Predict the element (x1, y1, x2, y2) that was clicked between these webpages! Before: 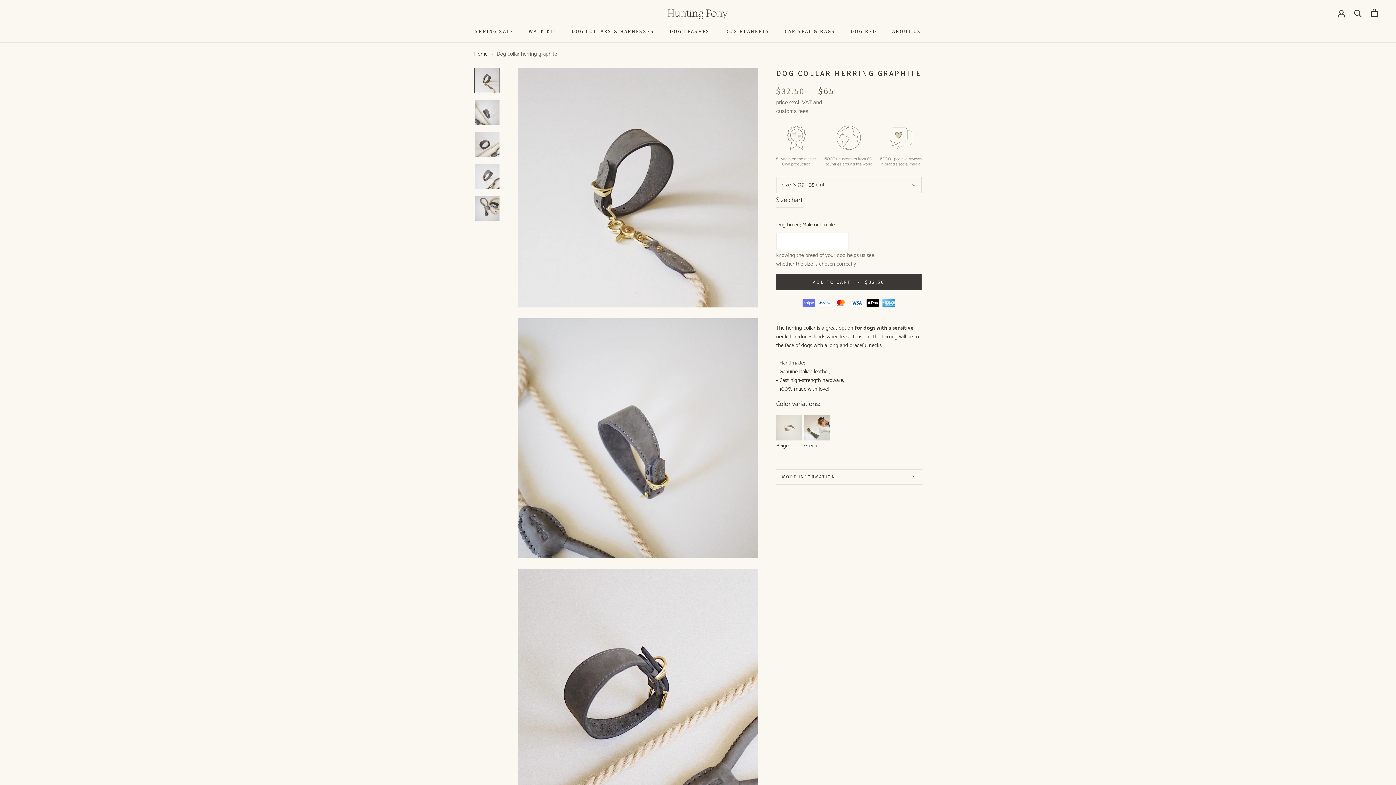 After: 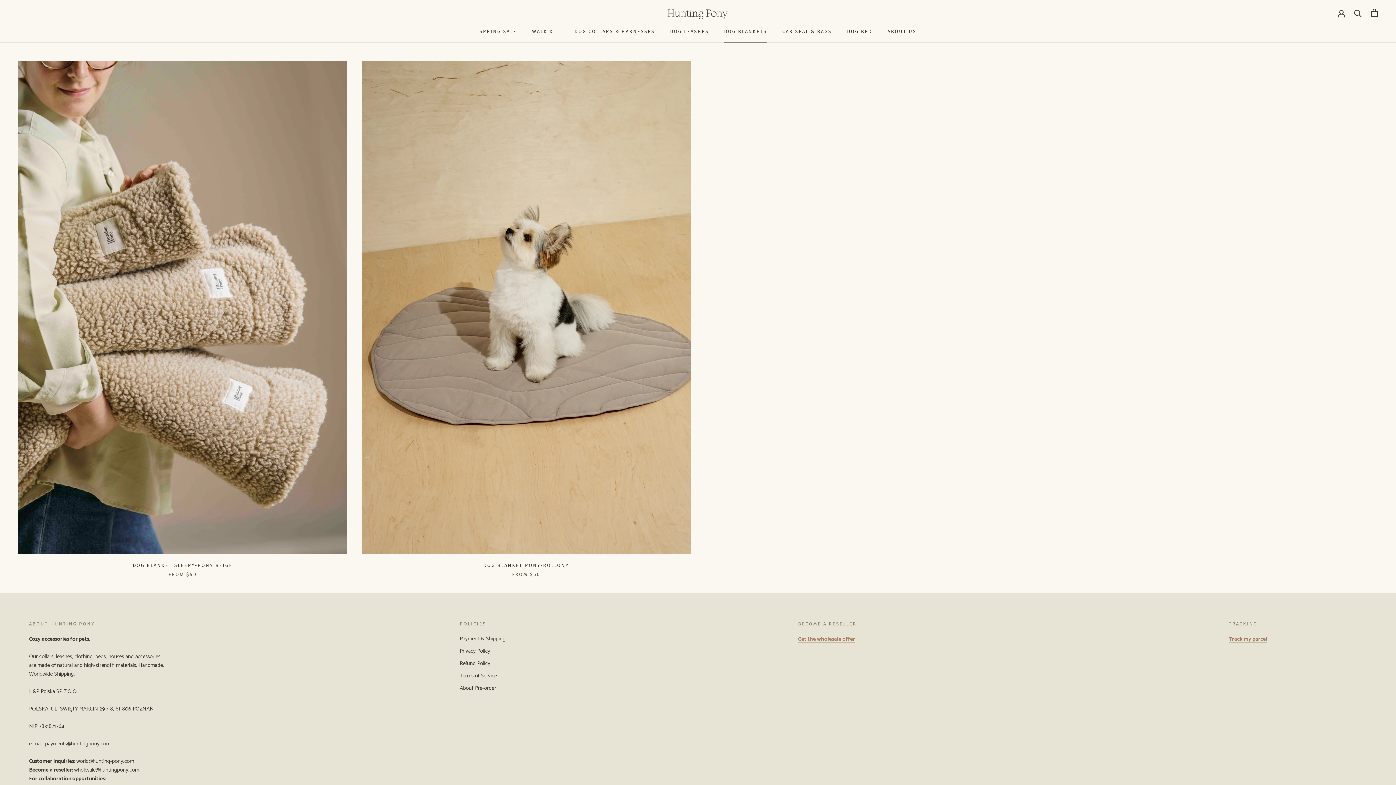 Action: bbox: (725, 28, 769, 34) label: DOG BLANKETS
DOG BLANKETS